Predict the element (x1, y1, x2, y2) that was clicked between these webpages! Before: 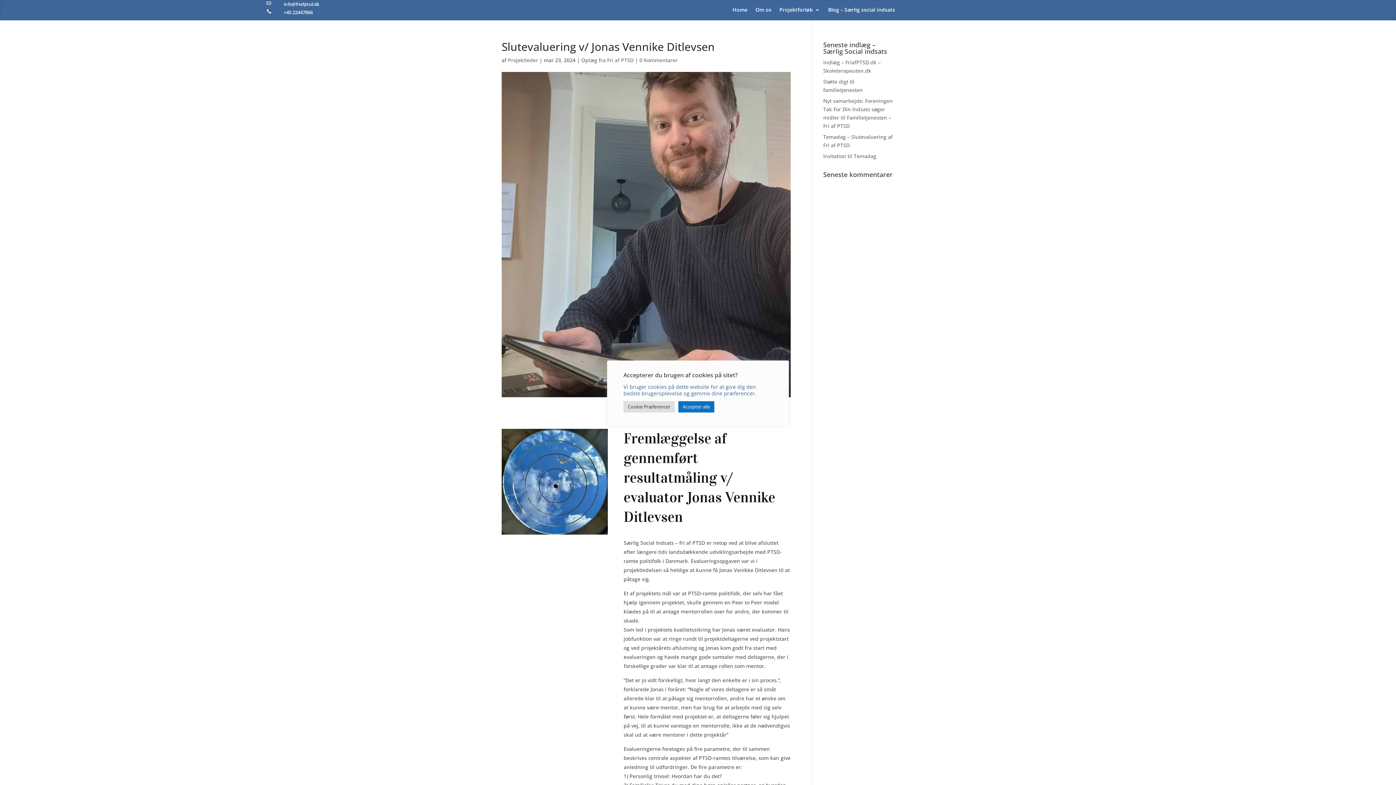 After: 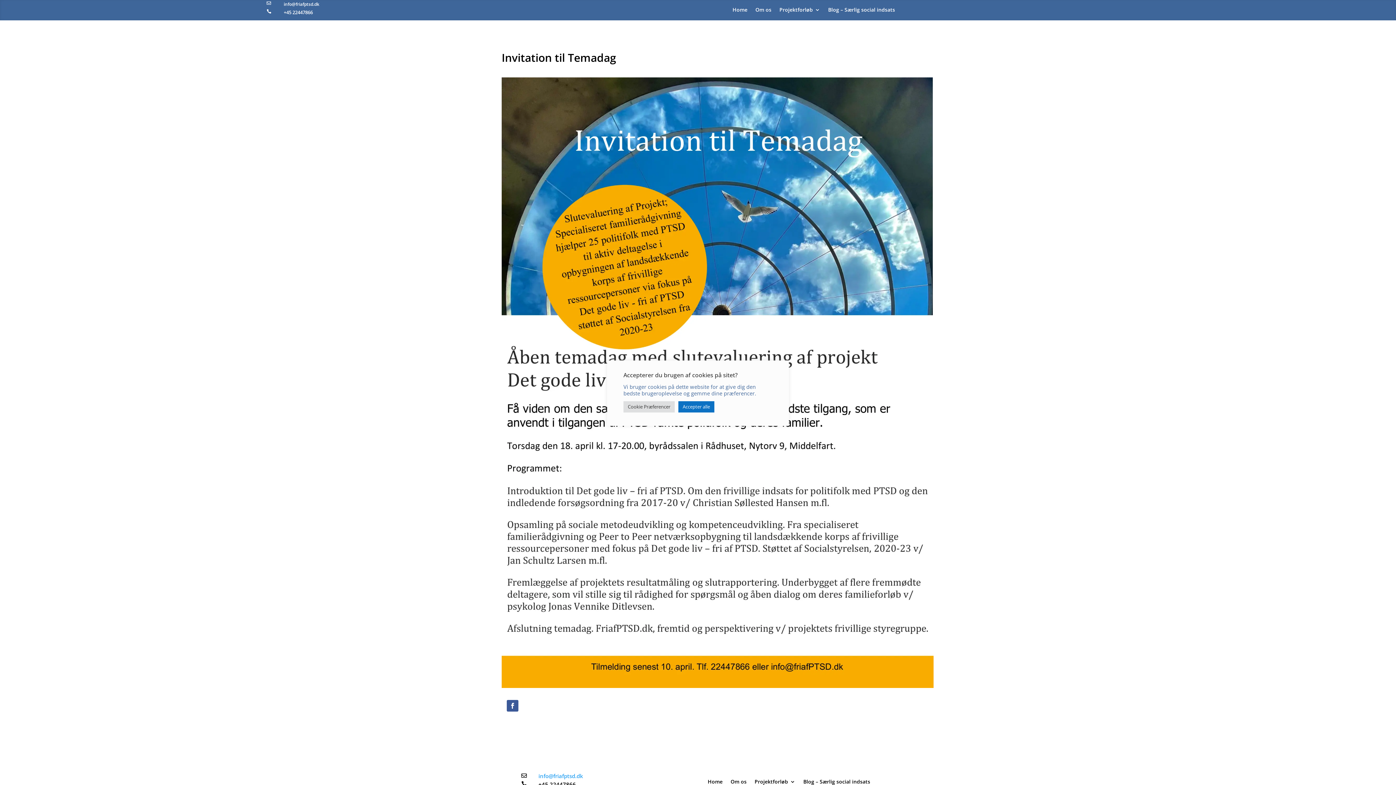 Action: bbox: (823, 152, 876, 159) label: Invitation til Temadag